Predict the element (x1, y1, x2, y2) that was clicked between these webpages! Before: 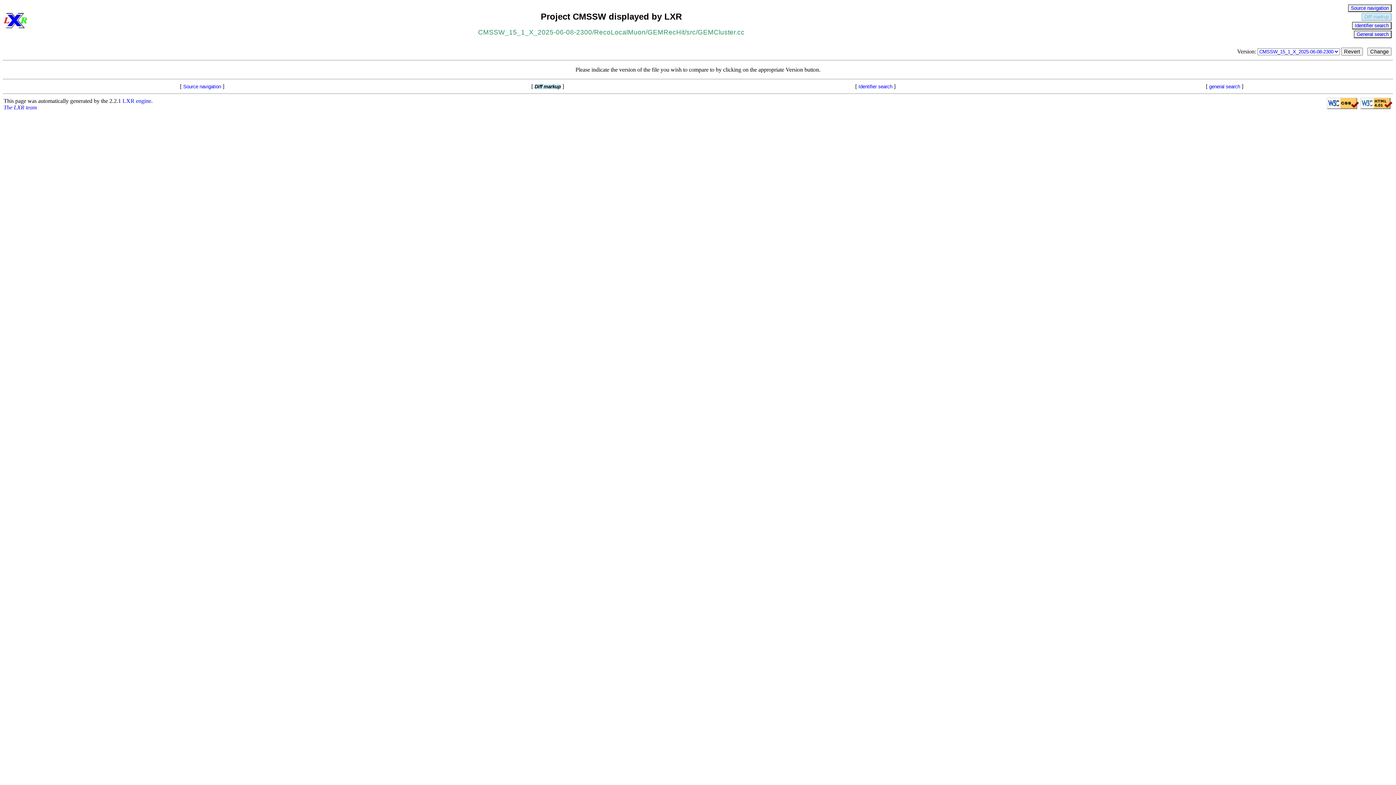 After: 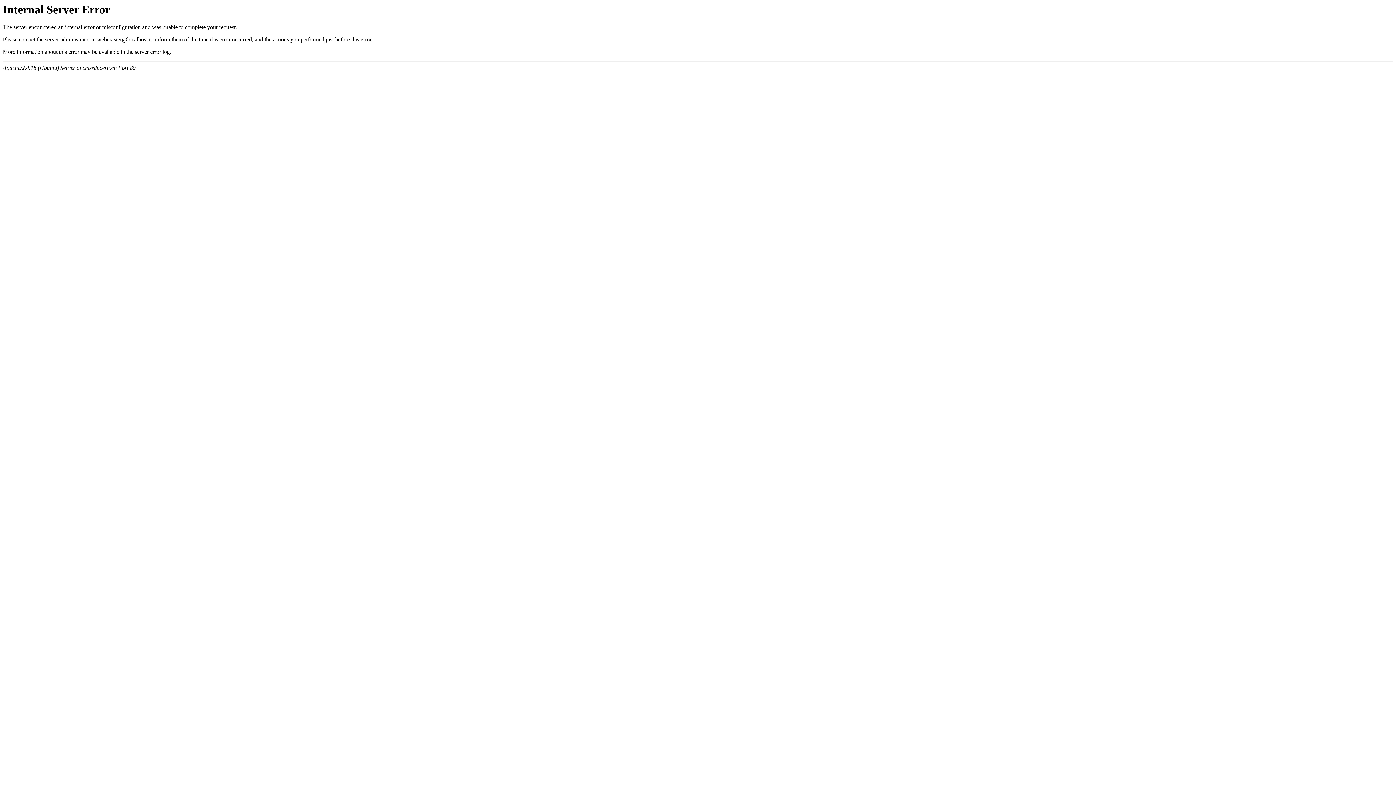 Action: bbox: (686, 28, 696, 36) label: src